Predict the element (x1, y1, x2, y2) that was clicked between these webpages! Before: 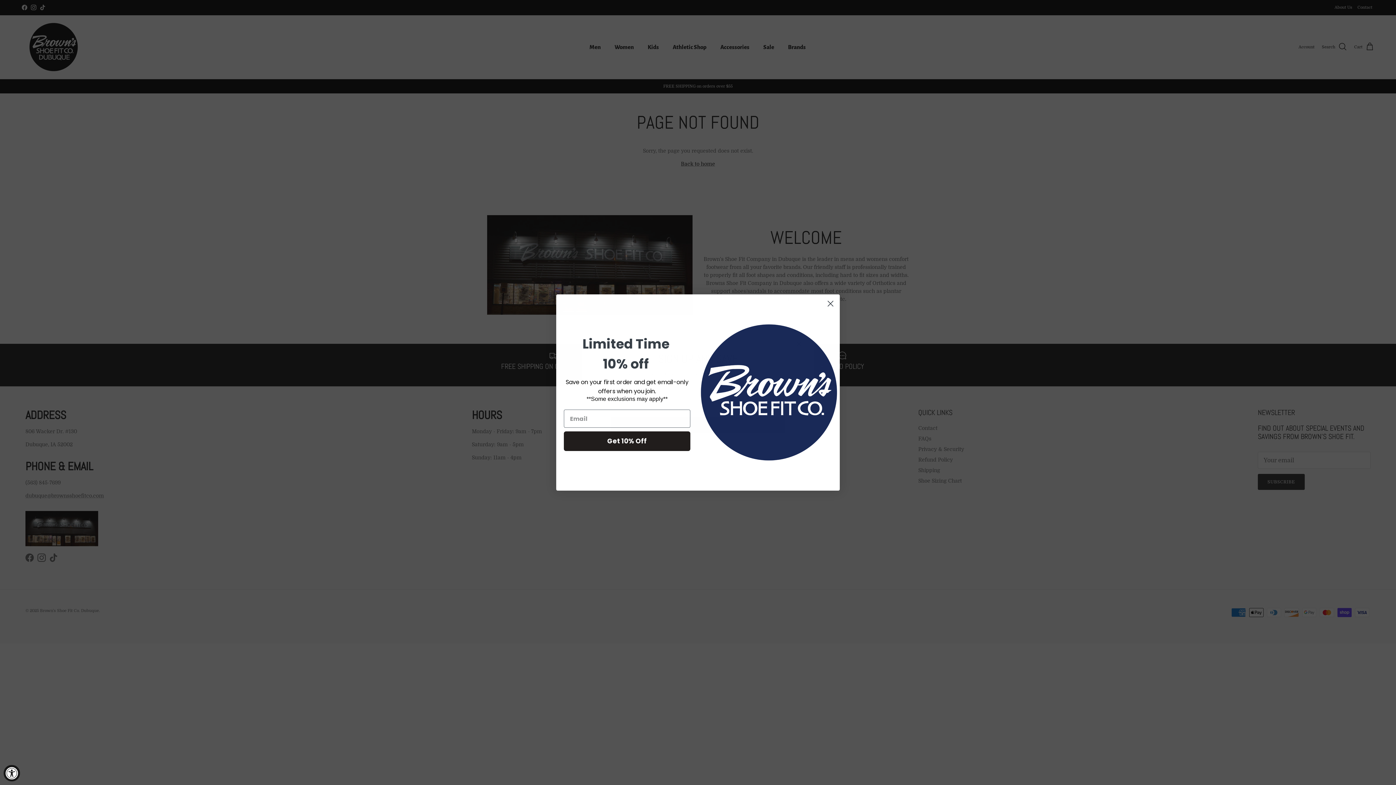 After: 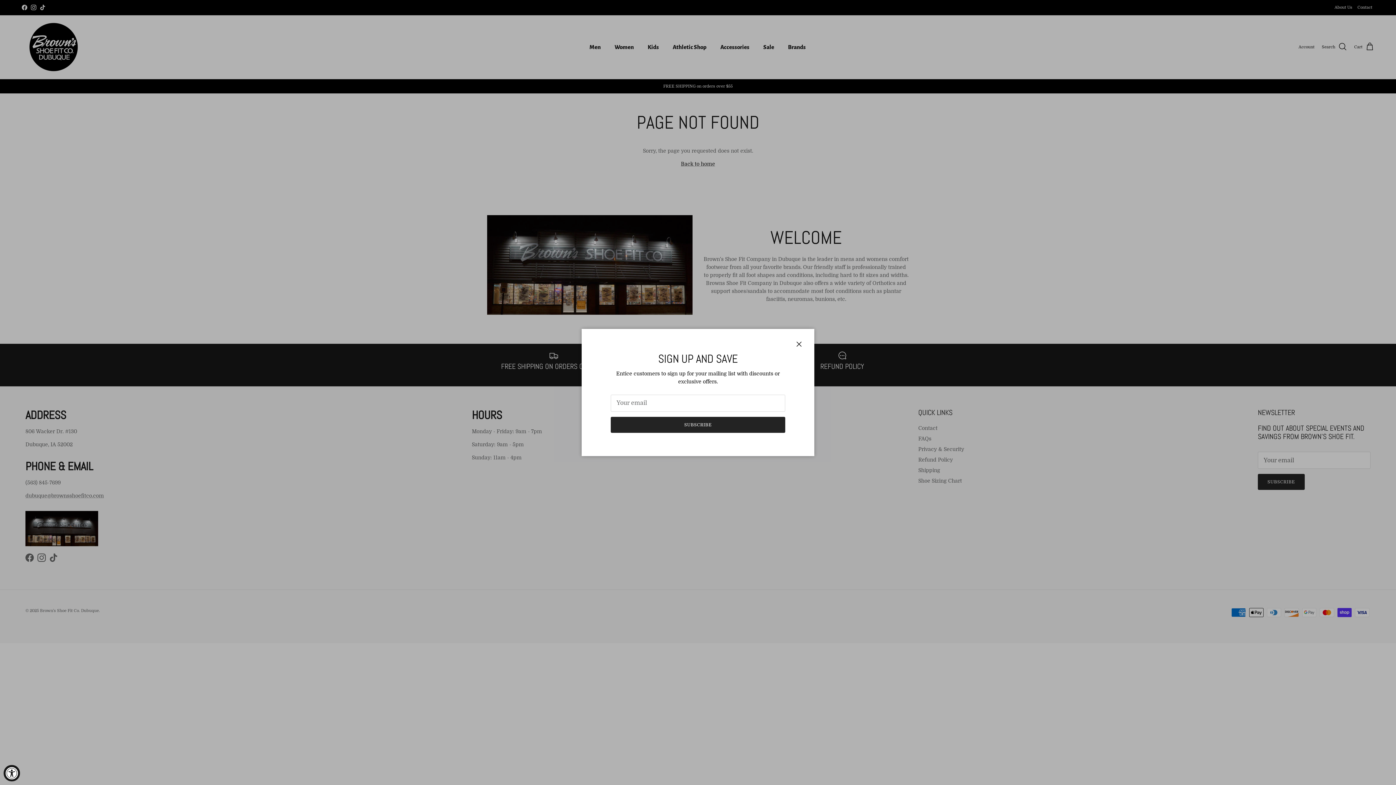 Action: bbox: (824, 297, 837, 310) label: Close dialog